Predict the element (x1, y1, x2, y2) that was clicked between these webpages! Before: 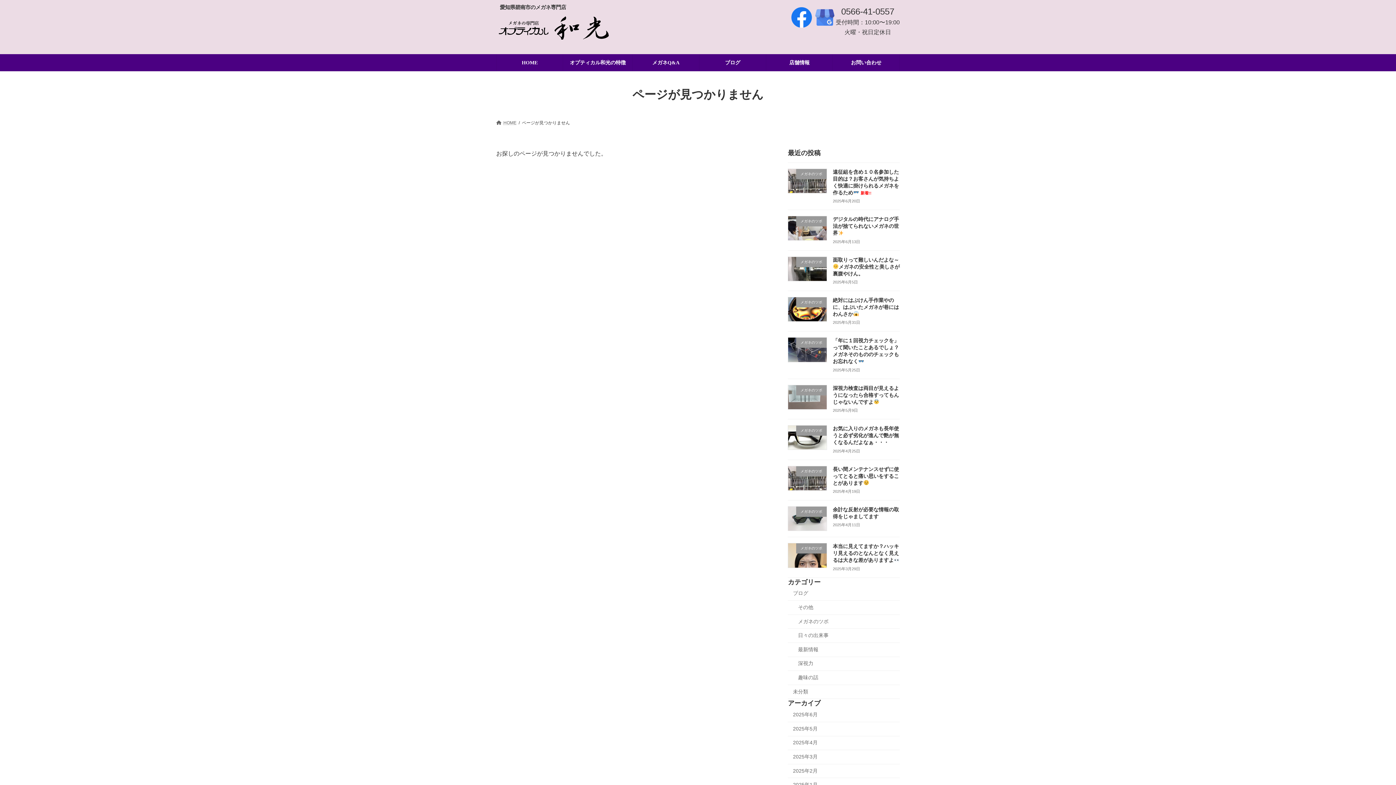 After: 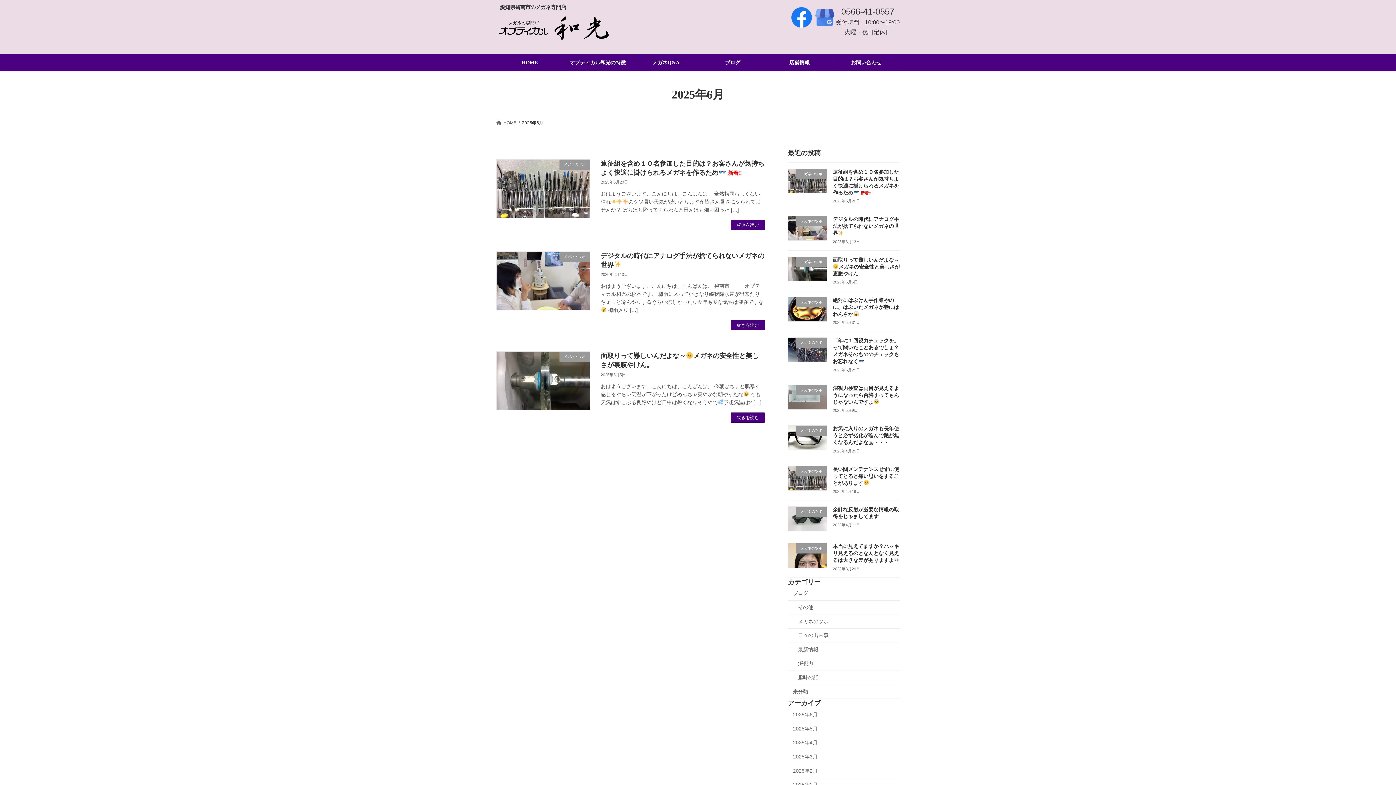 Action: bbox: (788, 708, 900, 722) label: 2025年6月